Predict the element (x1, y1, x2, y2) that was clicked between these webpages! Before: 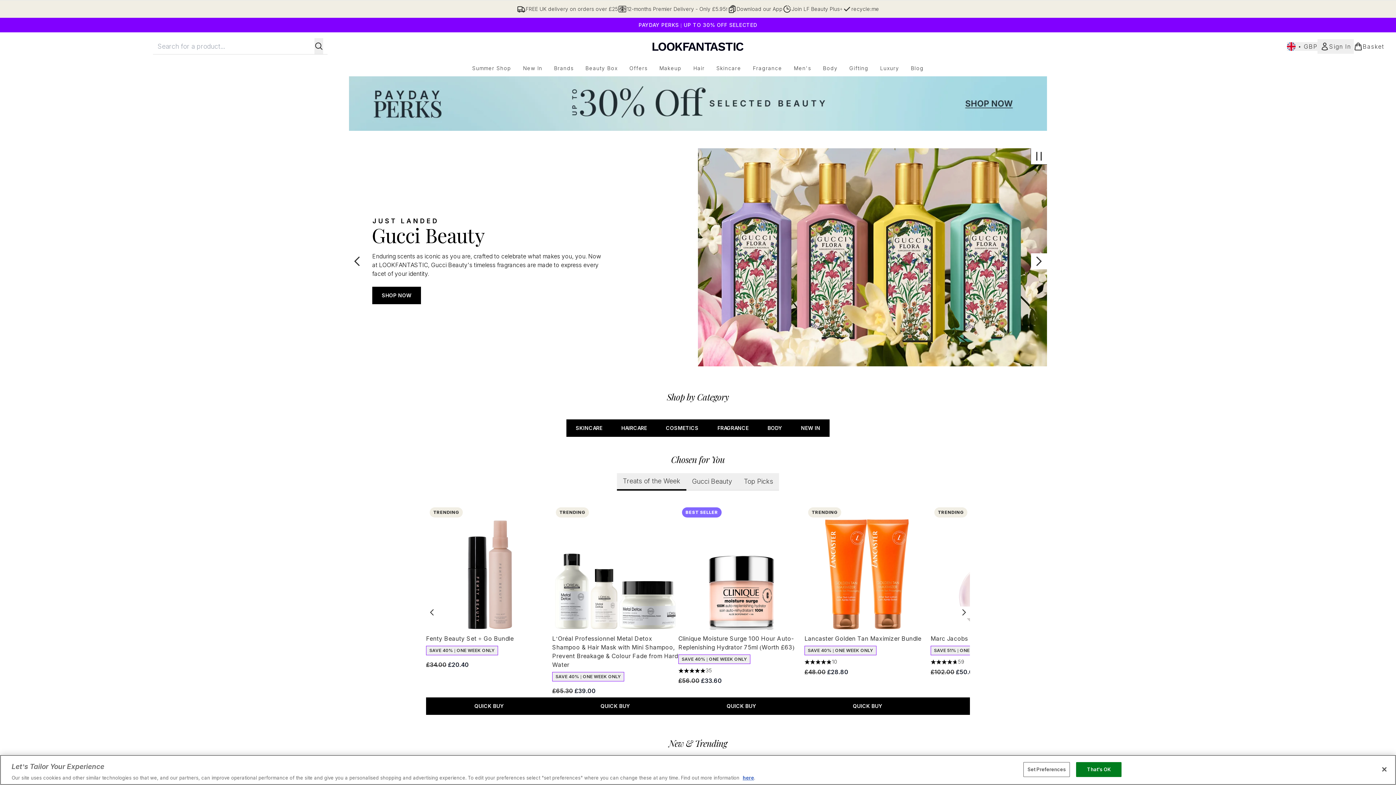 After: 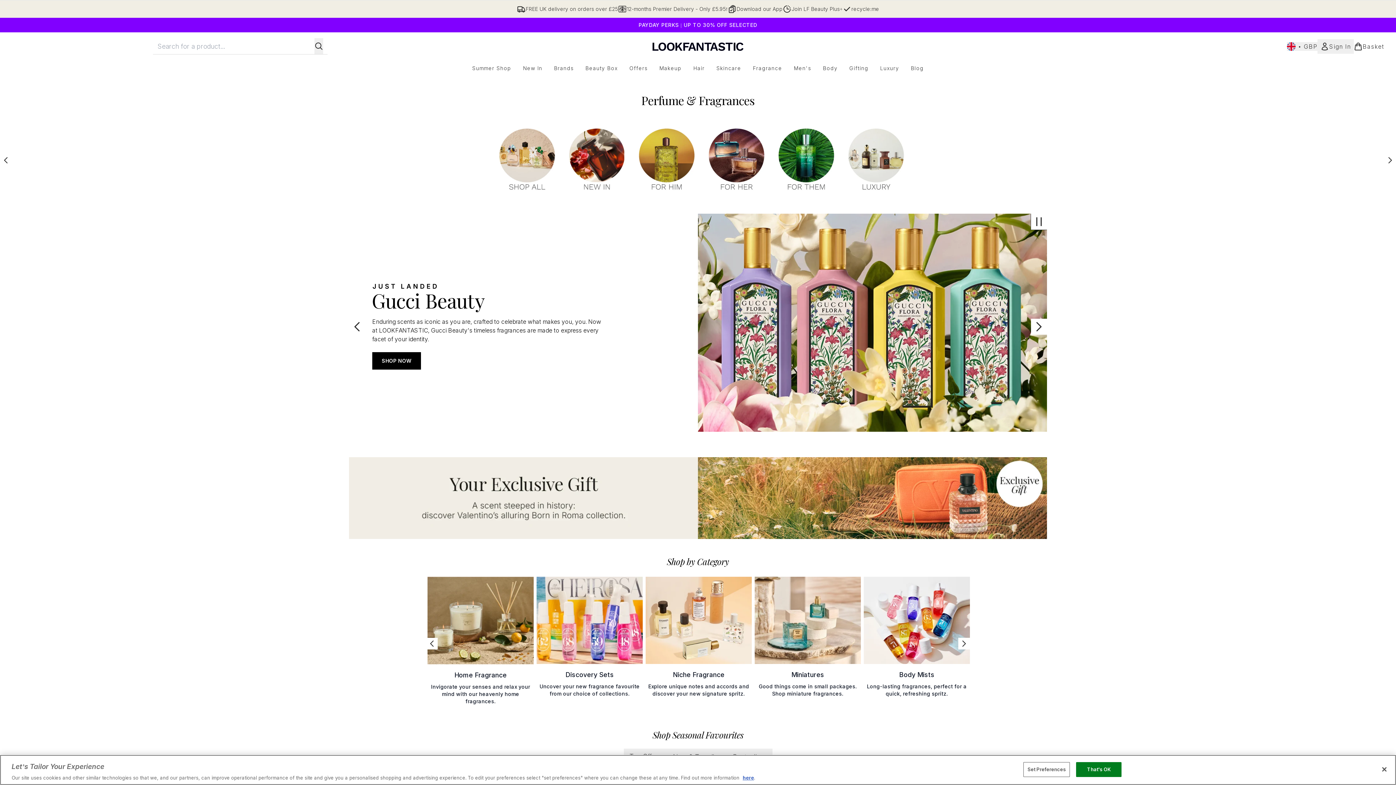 Action: bbox: (747, 64, 788, 72) label: Fragrance